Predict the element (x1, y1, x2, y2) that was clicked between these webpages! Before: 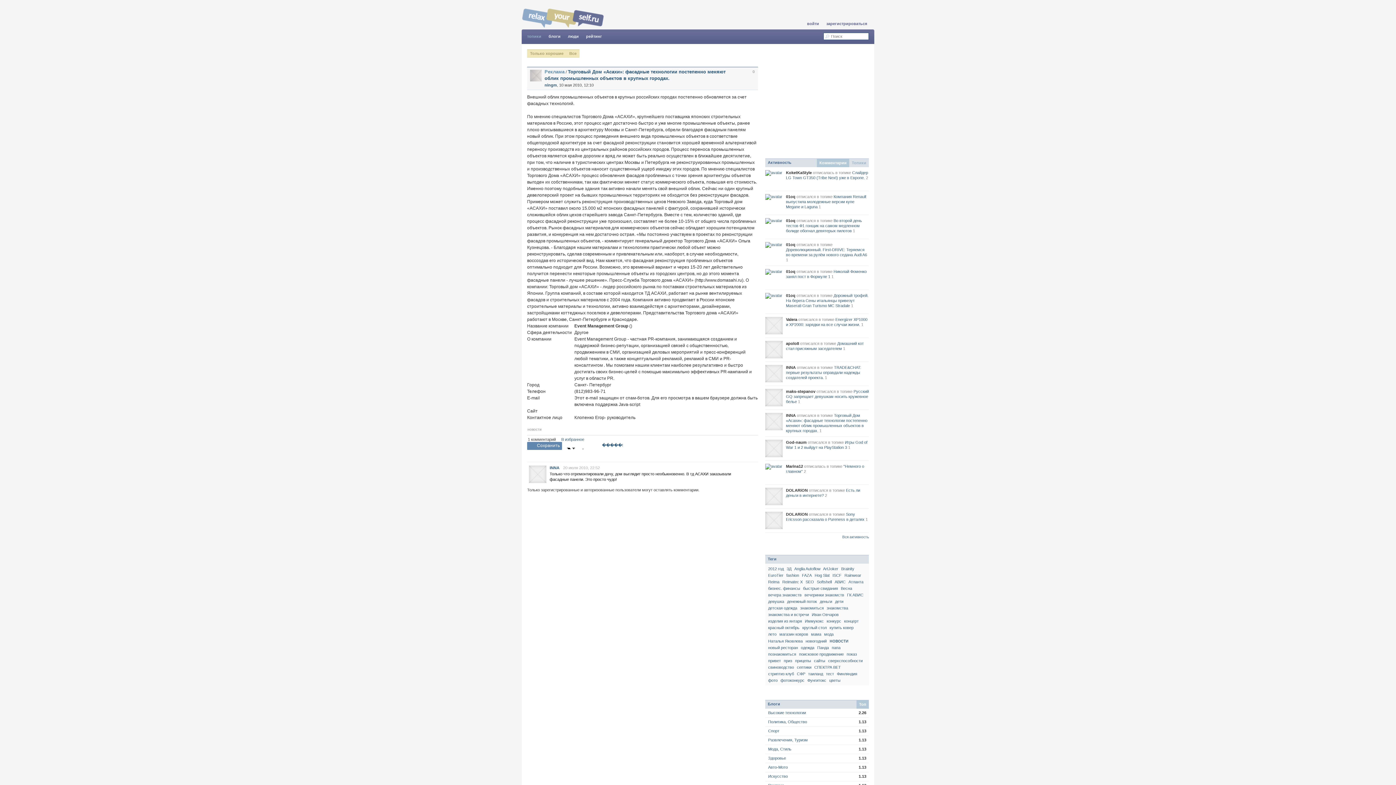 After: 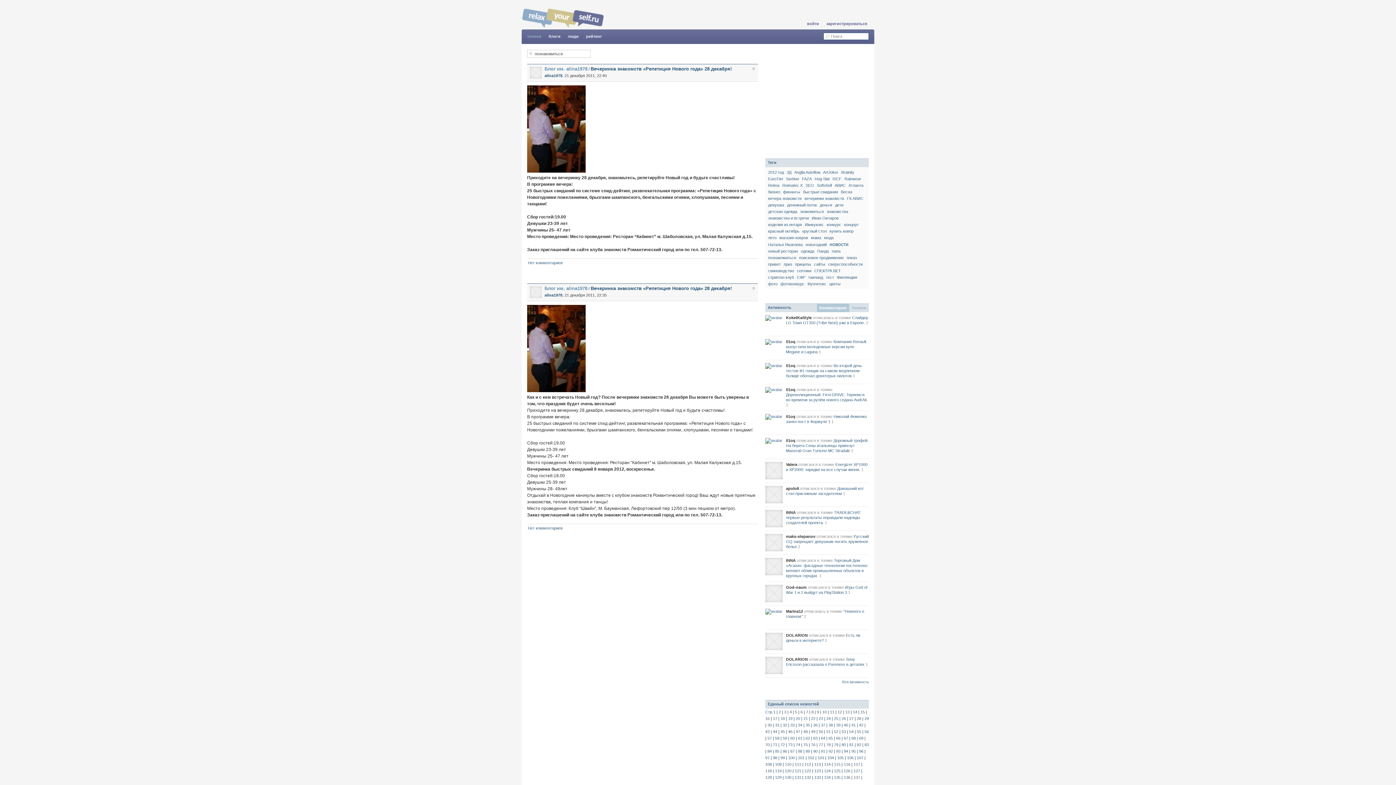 Action: label: познакомиться bbox: (768, 652, 796, 656)